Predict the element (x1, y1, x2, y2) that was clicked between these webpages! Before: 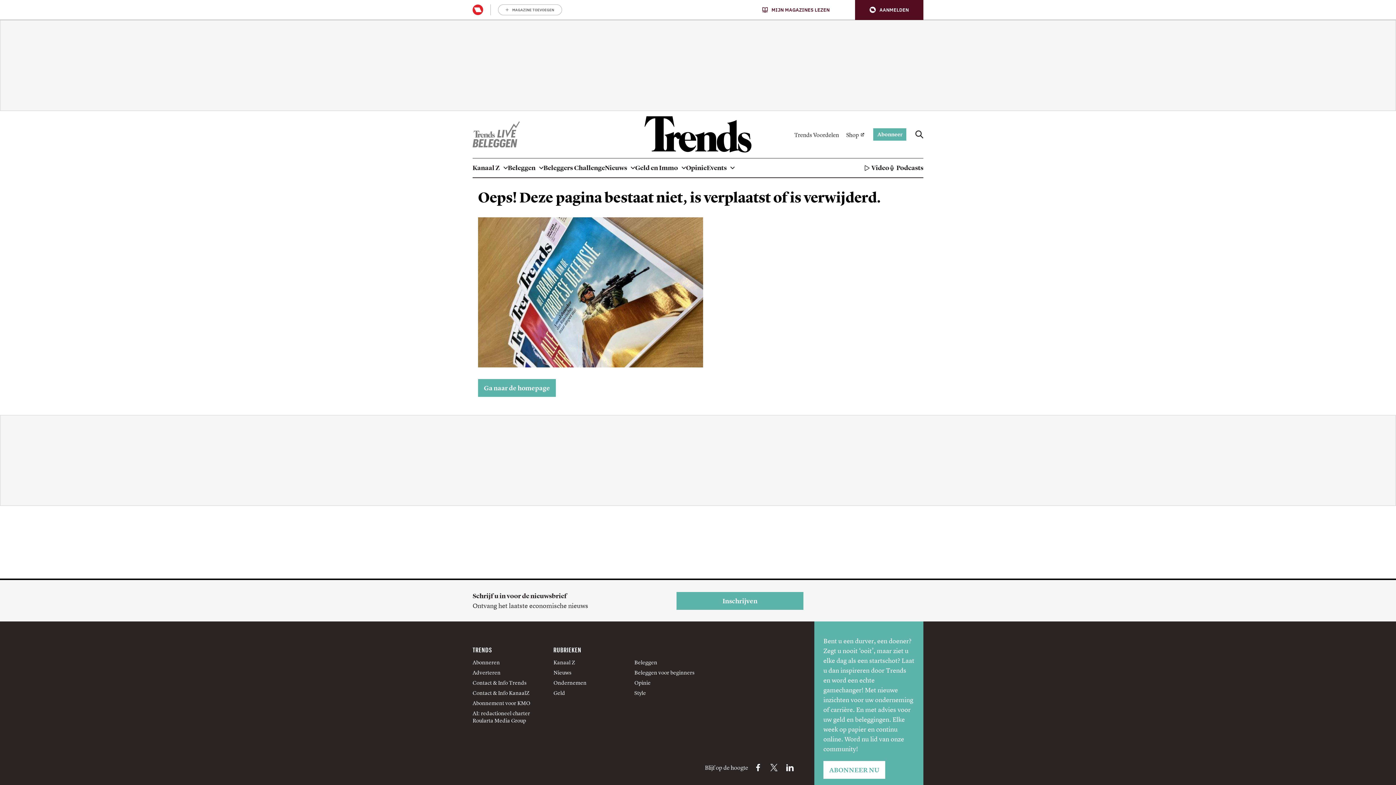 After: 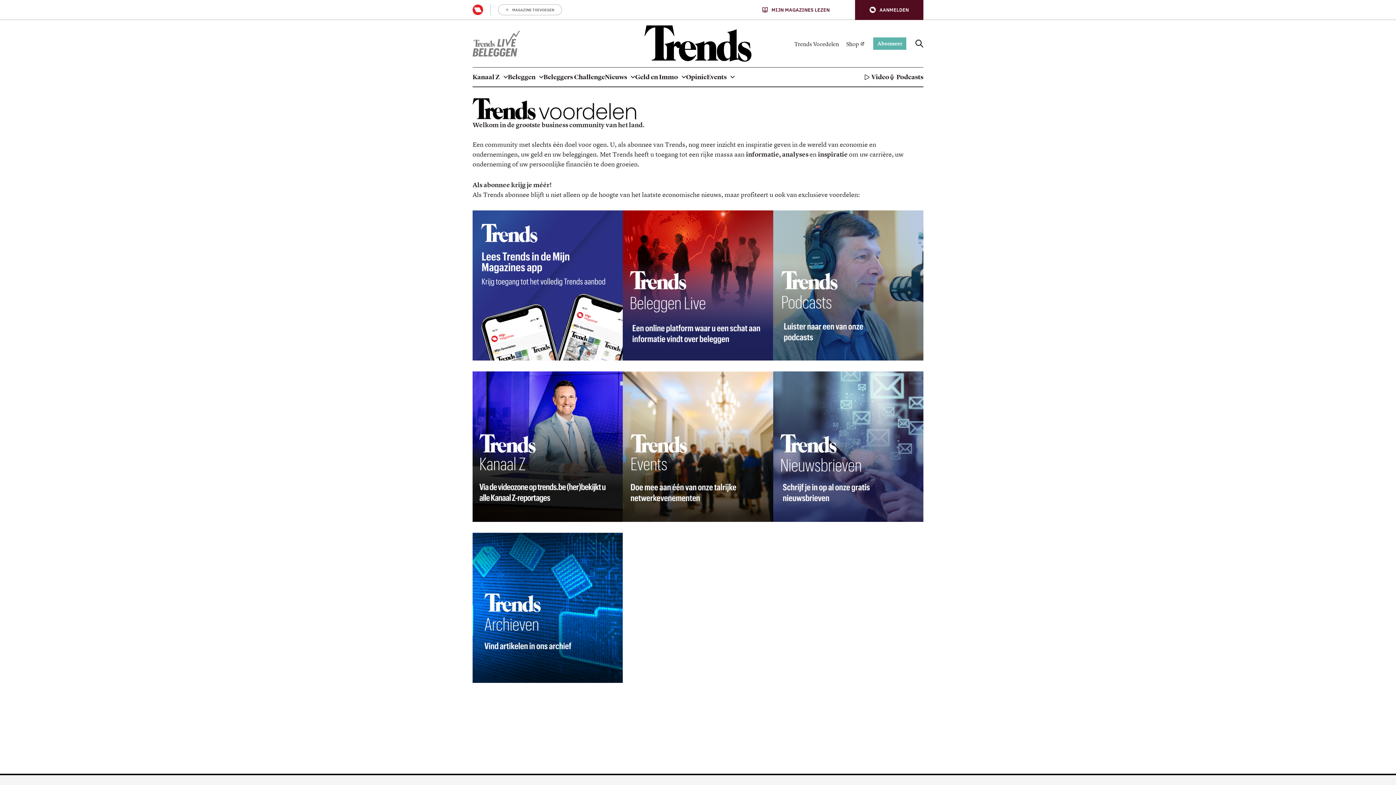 Action: label: Trends Voordelen bbox: (794, 129, 842, 139)